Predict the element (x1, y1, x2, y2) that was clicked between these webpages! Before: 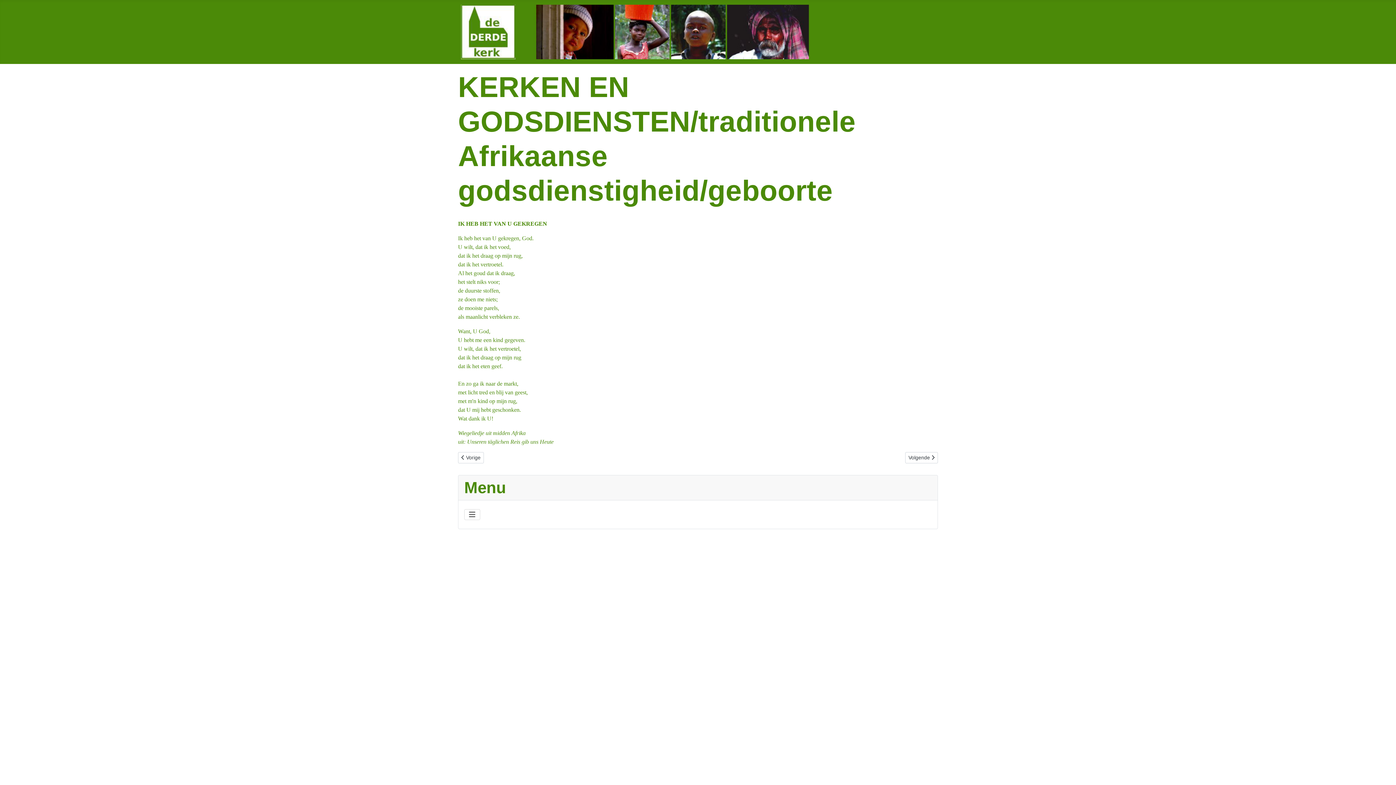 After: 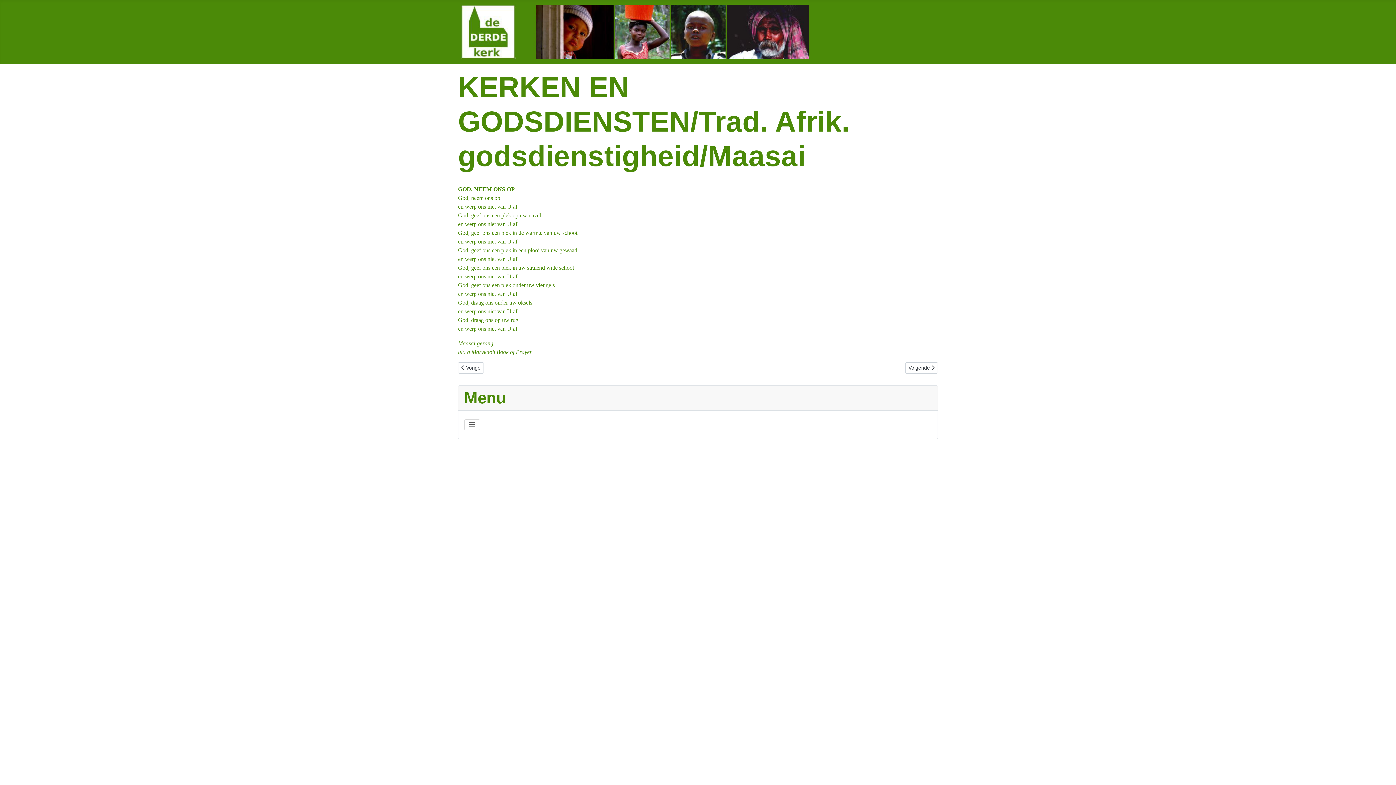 Action: label: Volgende artikel: KERKEN EN GODSDIENSTEN/Trad. Afrik. godsdienstigheid/Maasai
Volgende  bbox: (905, 452, 938, 463)